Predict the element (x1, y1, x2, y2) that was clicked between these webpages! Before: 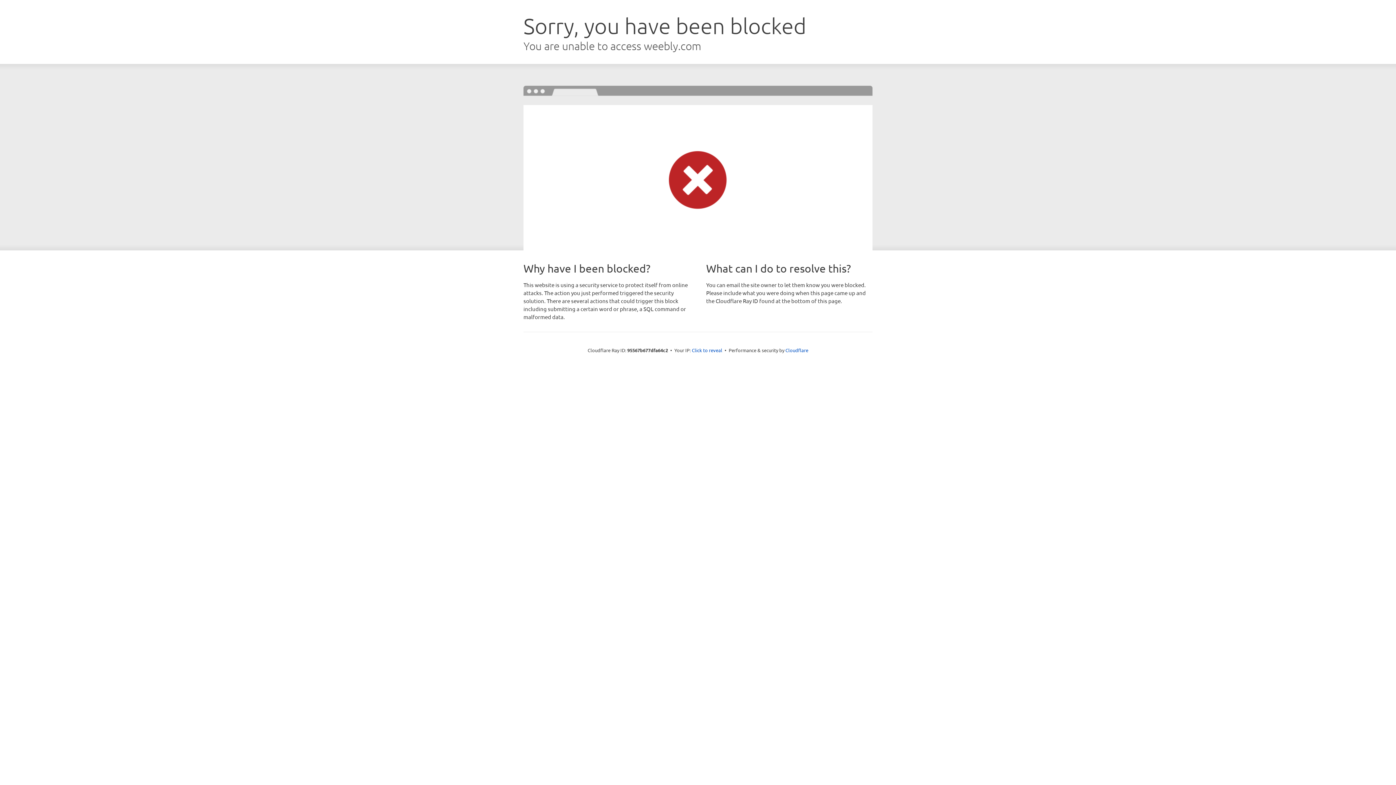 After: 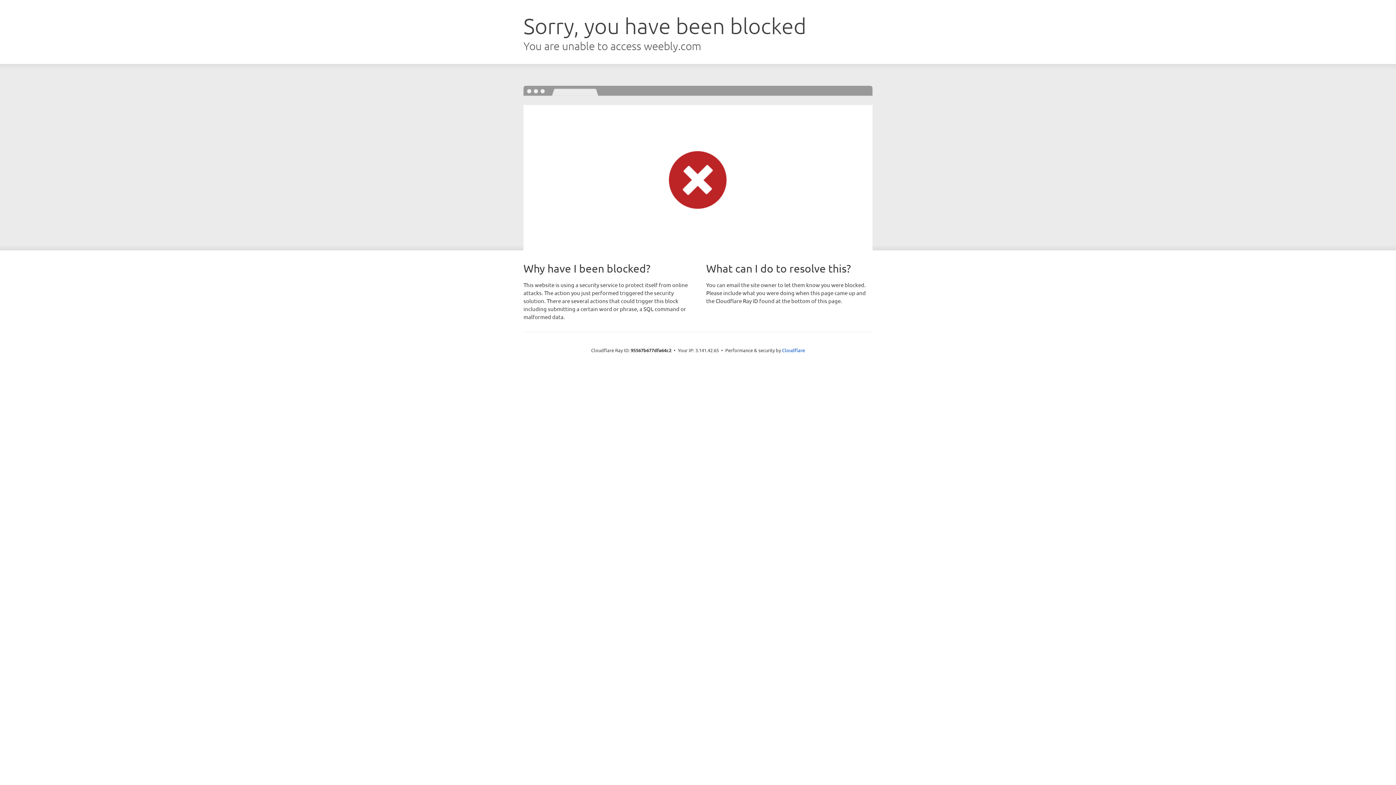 Action: label: Click to reveal bbox: (692, 346, 722, 353)